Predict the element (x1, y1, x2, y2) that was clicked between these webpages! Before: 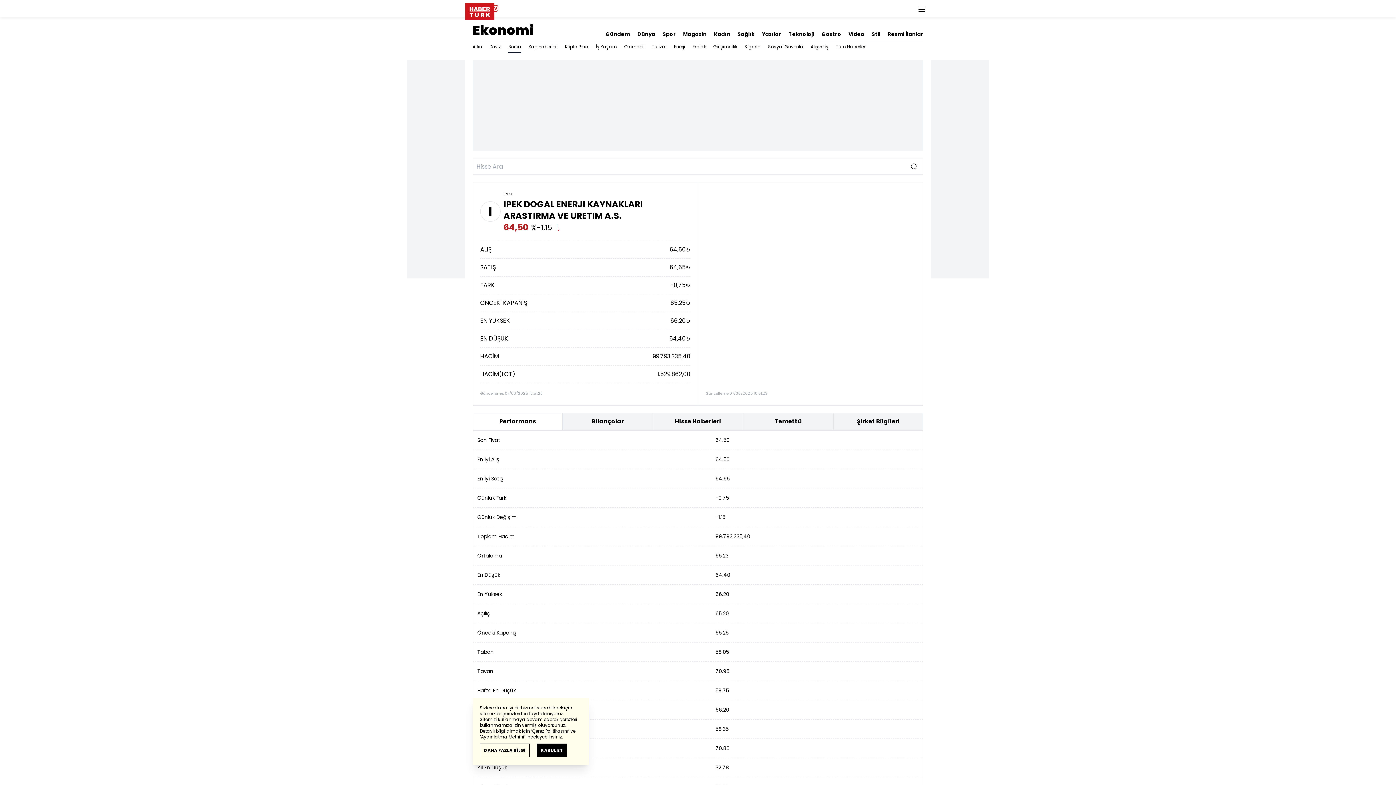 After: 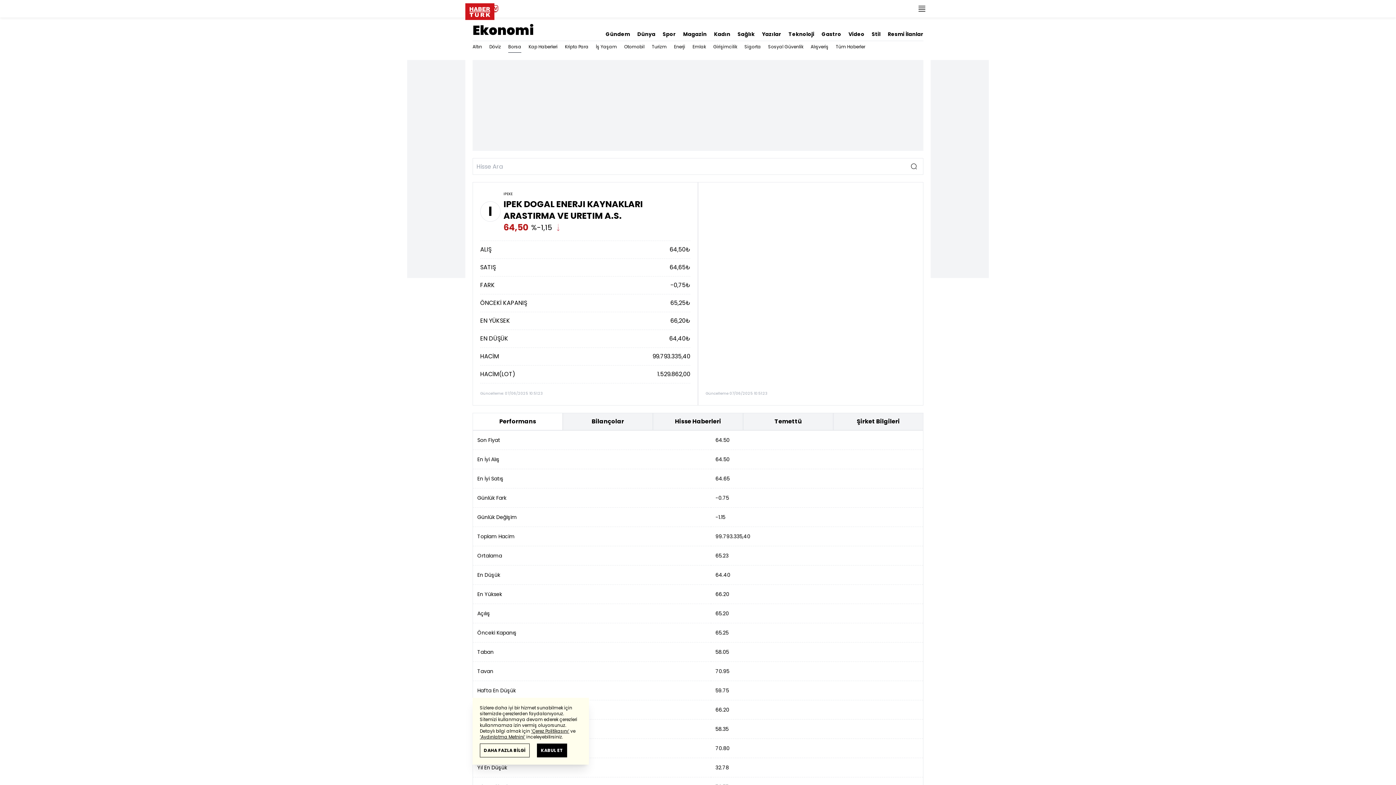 Action: bbox: (531, 728, 569, 734) label: ‘Çerez Politikasını’